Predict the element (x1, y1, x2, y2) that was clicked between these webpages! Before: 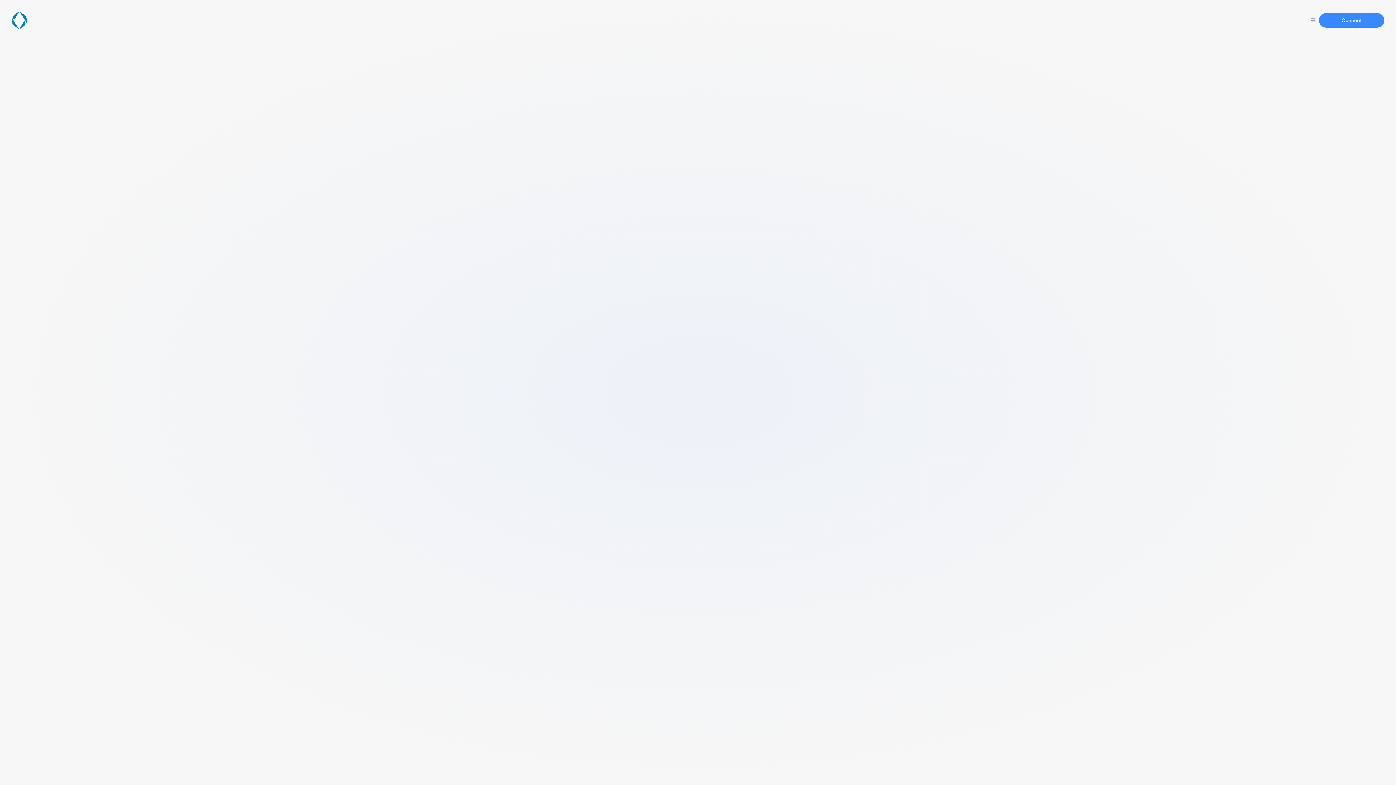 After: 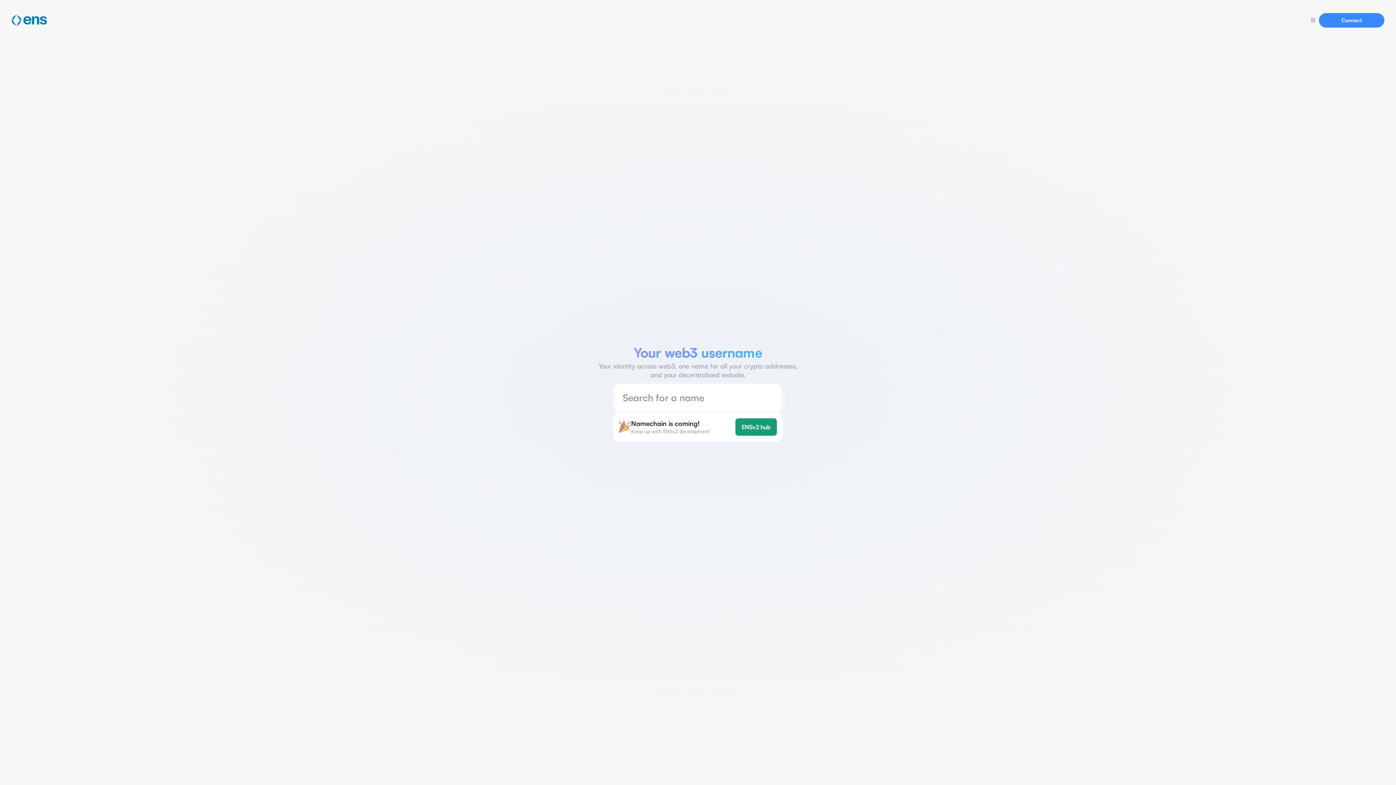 Action: bbox: (11, 11, 26, 29)